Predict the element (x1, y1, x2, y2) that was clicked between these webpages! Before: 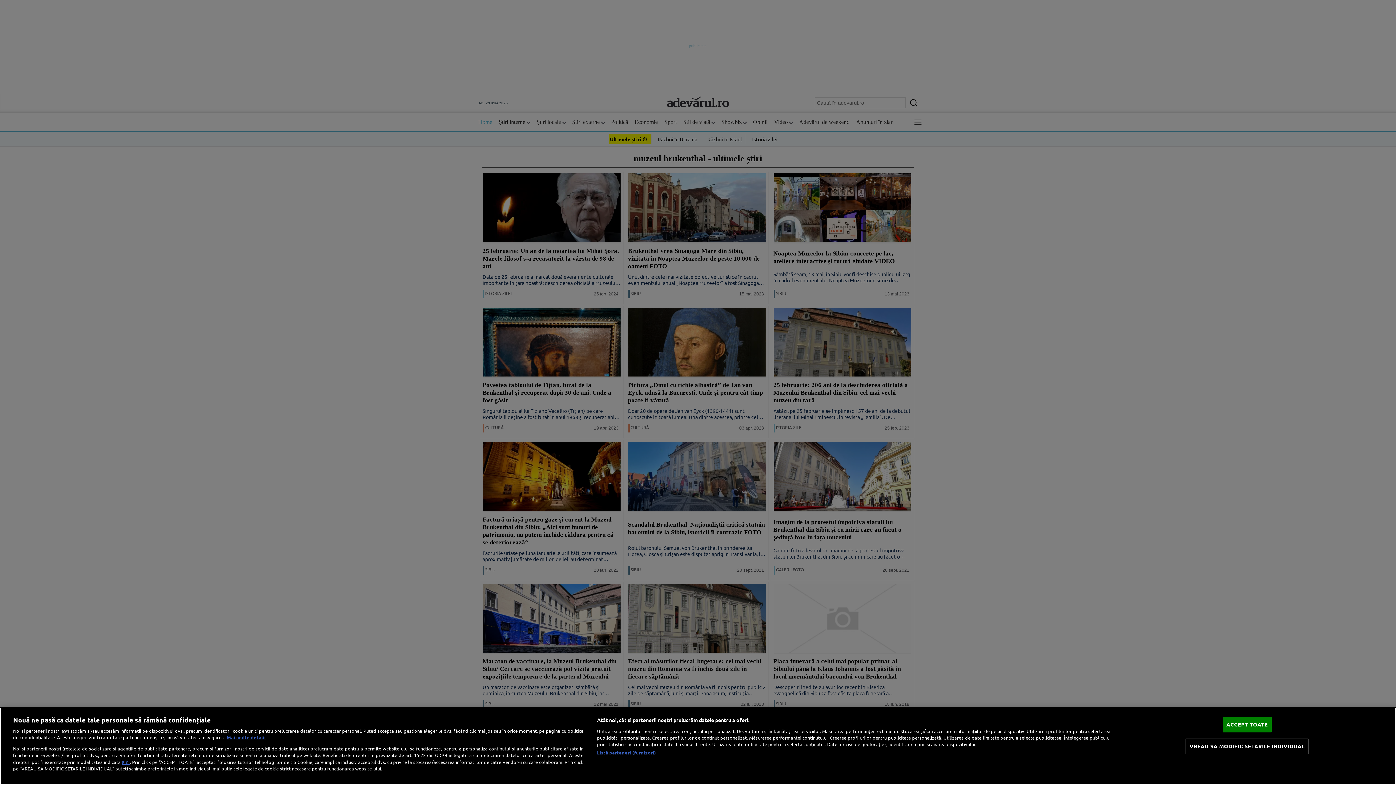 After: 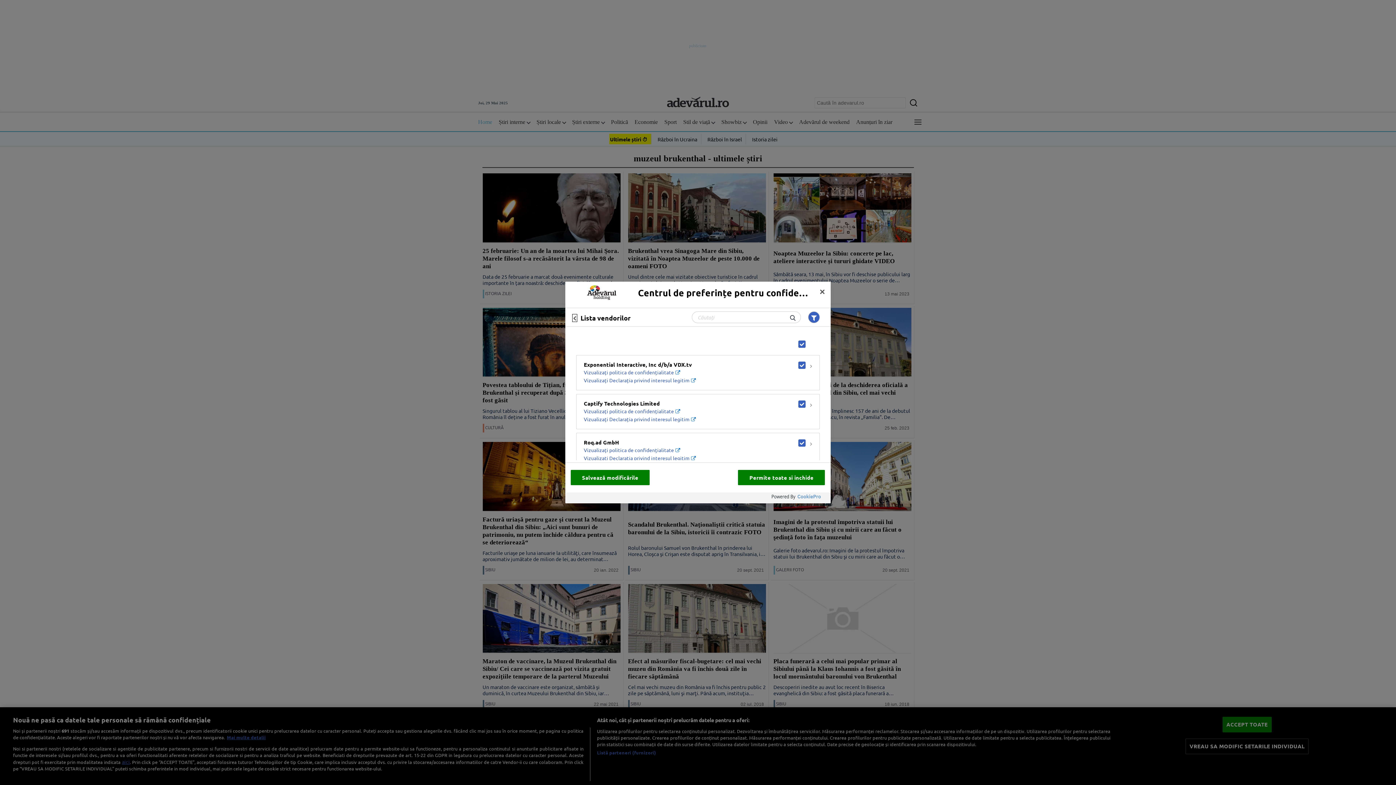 Action: label: Listă parteneri (furnizori) bbox: (597, 749, 656, 756)